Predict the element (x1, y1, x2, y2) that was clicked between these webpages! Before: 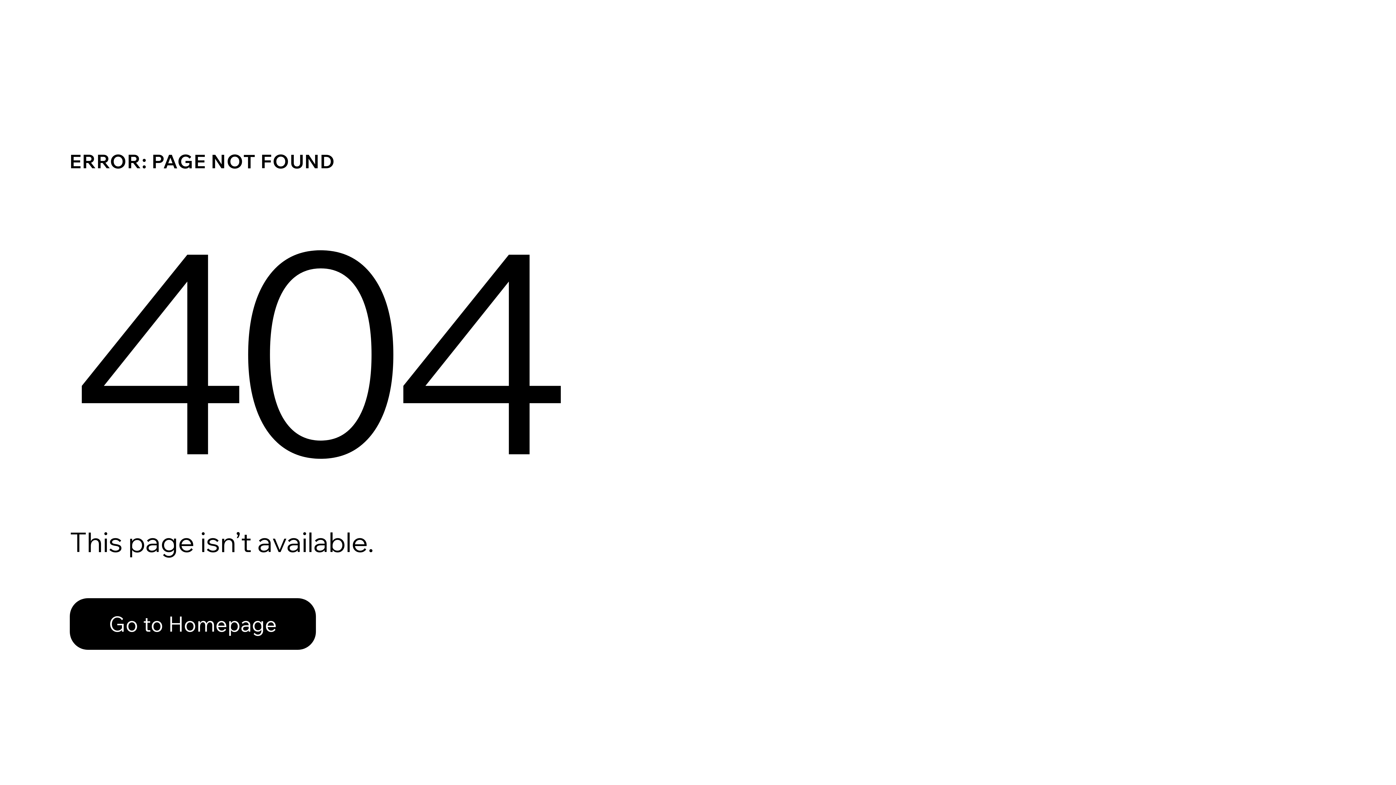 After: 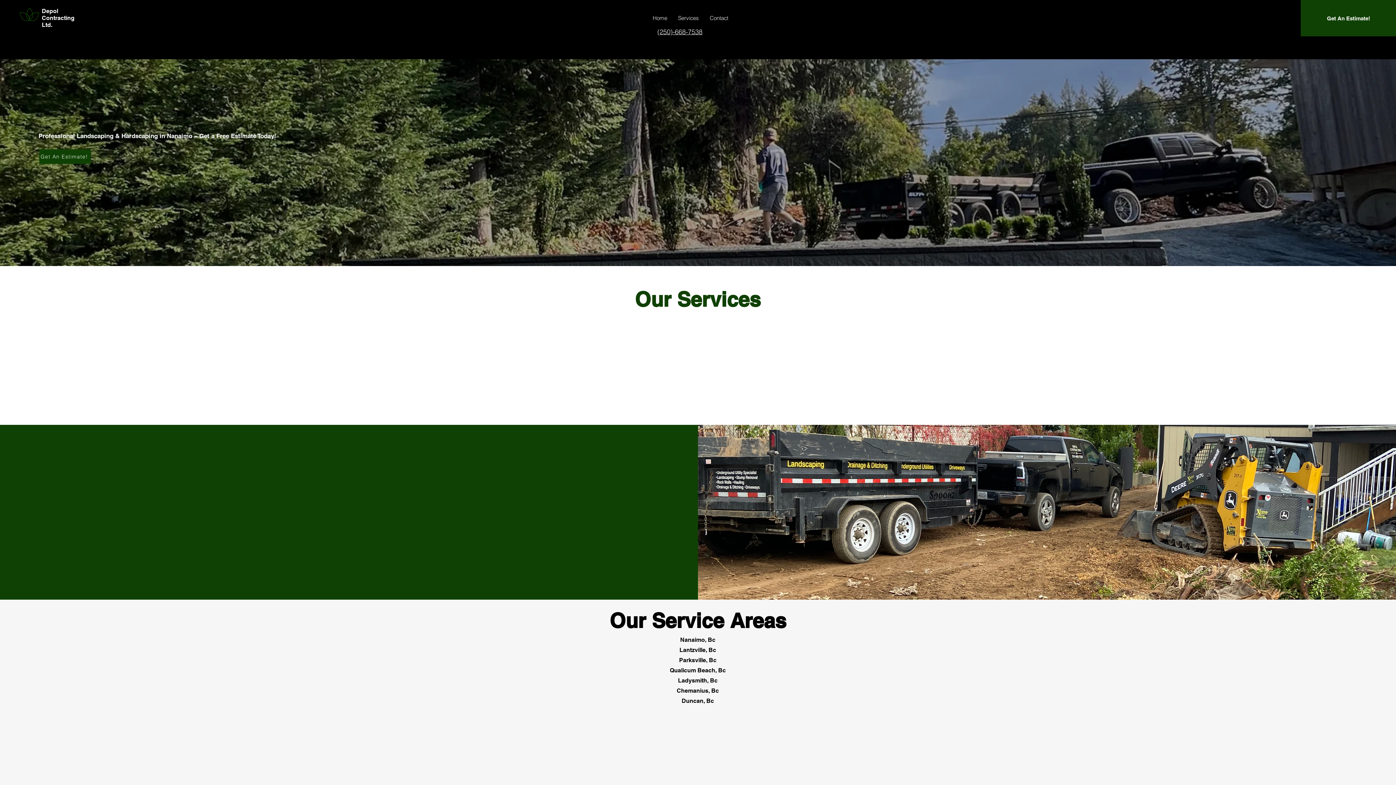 Action: label: Go to Homepage bbox: (69, 582, 768, 659)